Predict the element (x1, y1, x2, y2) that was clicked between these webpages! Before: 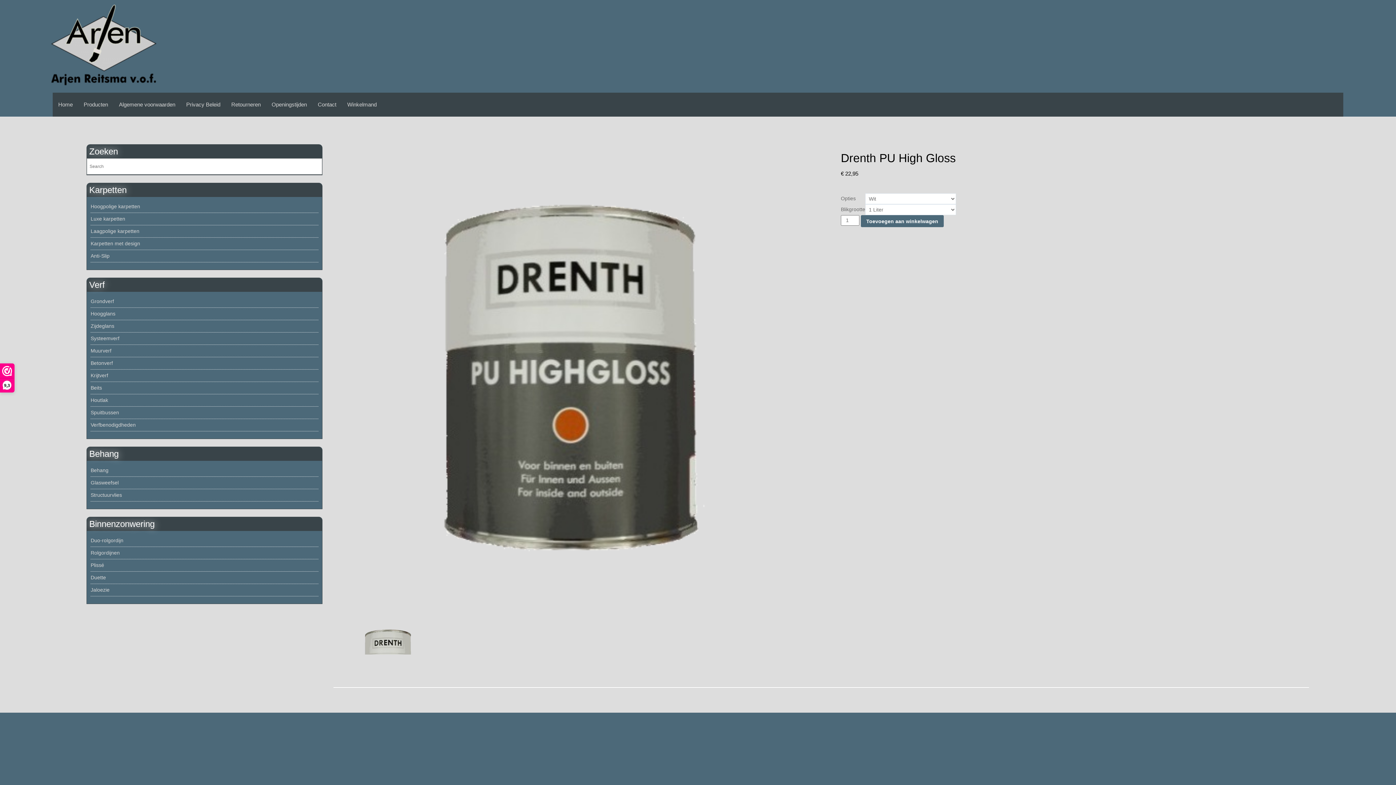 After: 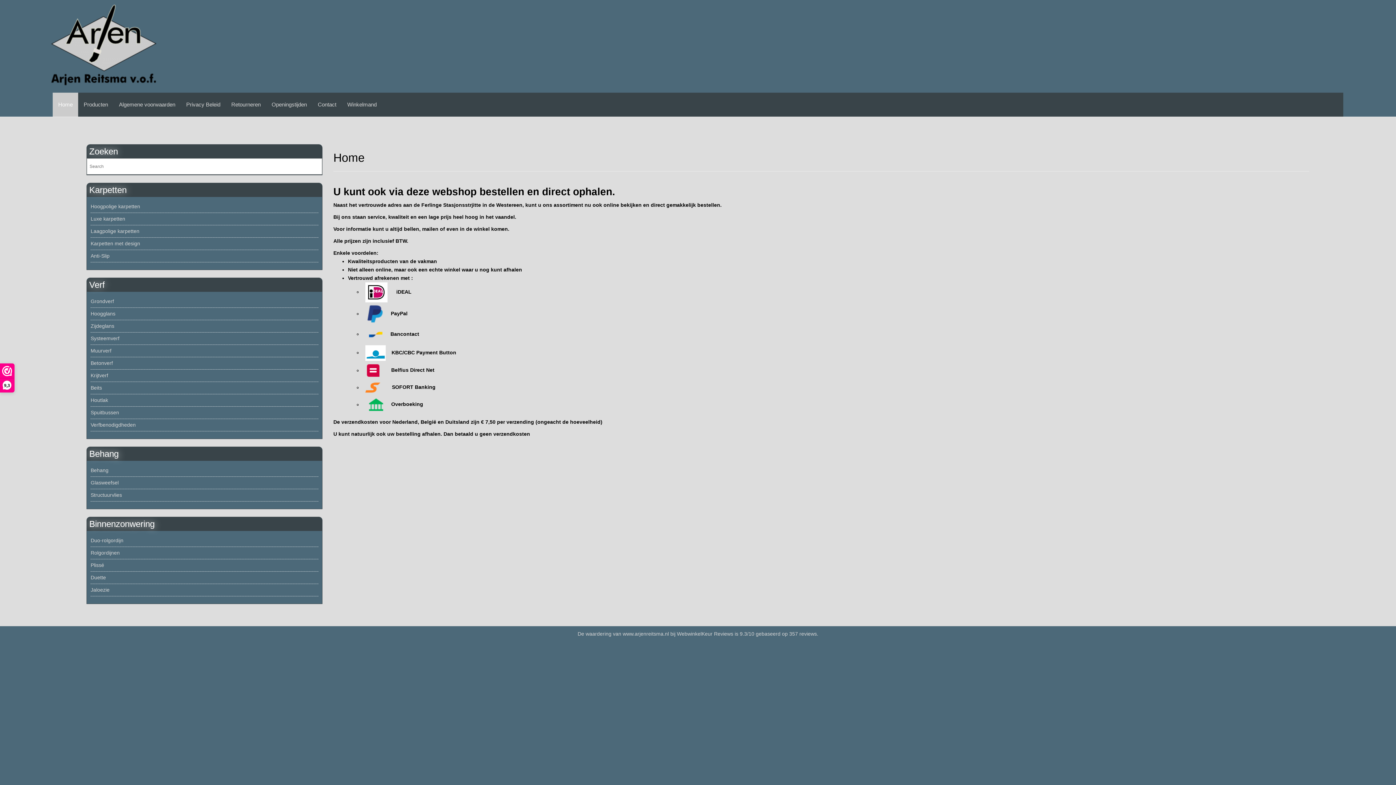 Action: bbox: (47, 45, 156, 51)